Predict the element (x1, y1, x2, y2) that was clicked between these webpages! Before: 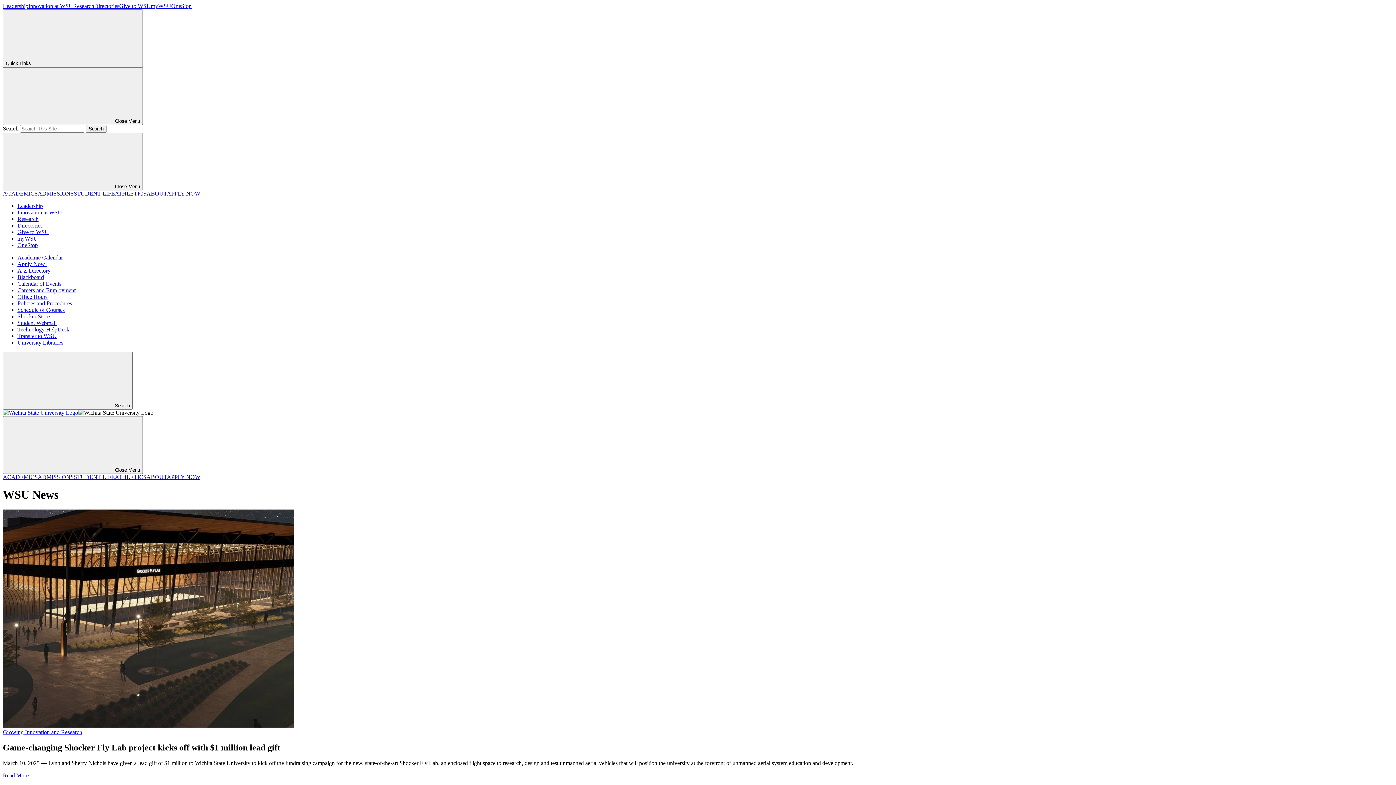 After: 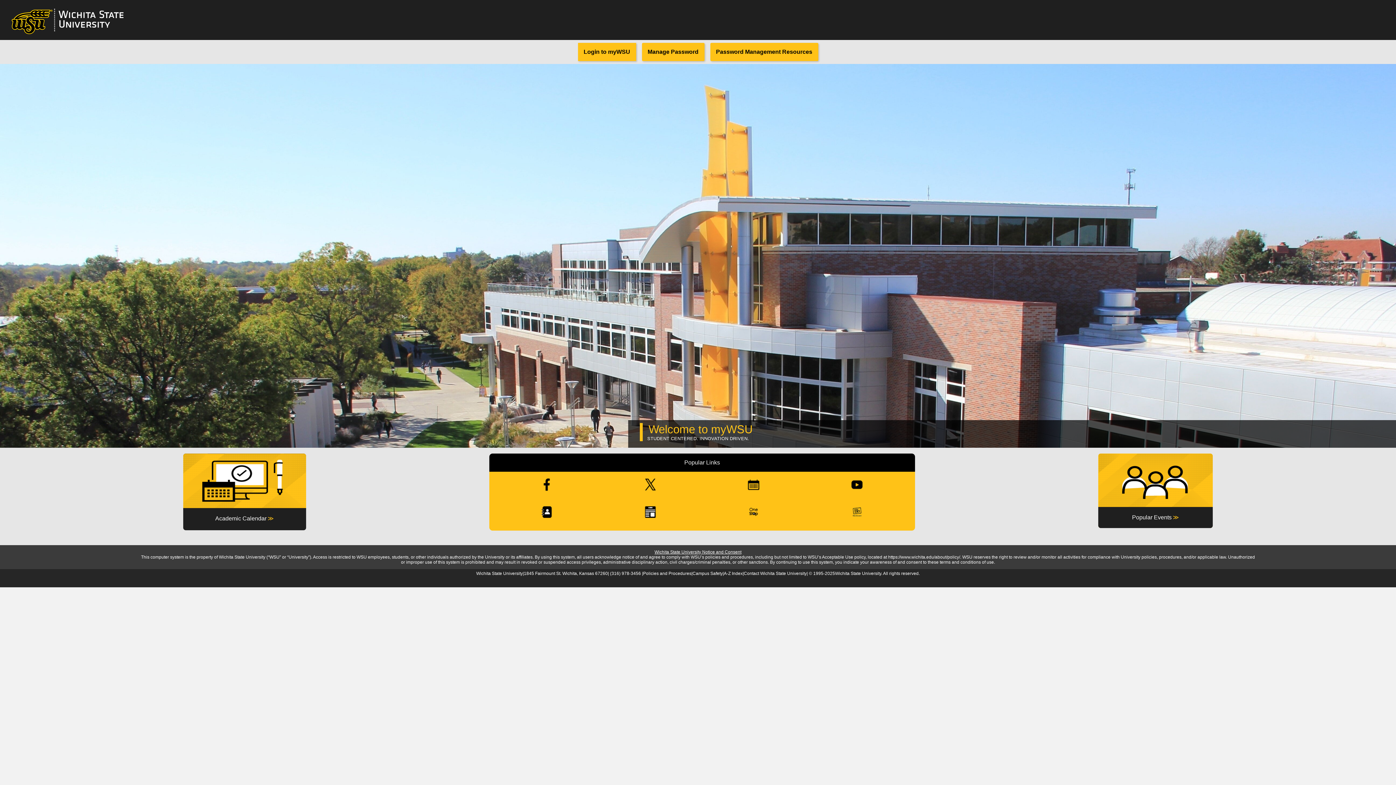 Action: label: myWSU bbox: (150, 2, 171, 9)